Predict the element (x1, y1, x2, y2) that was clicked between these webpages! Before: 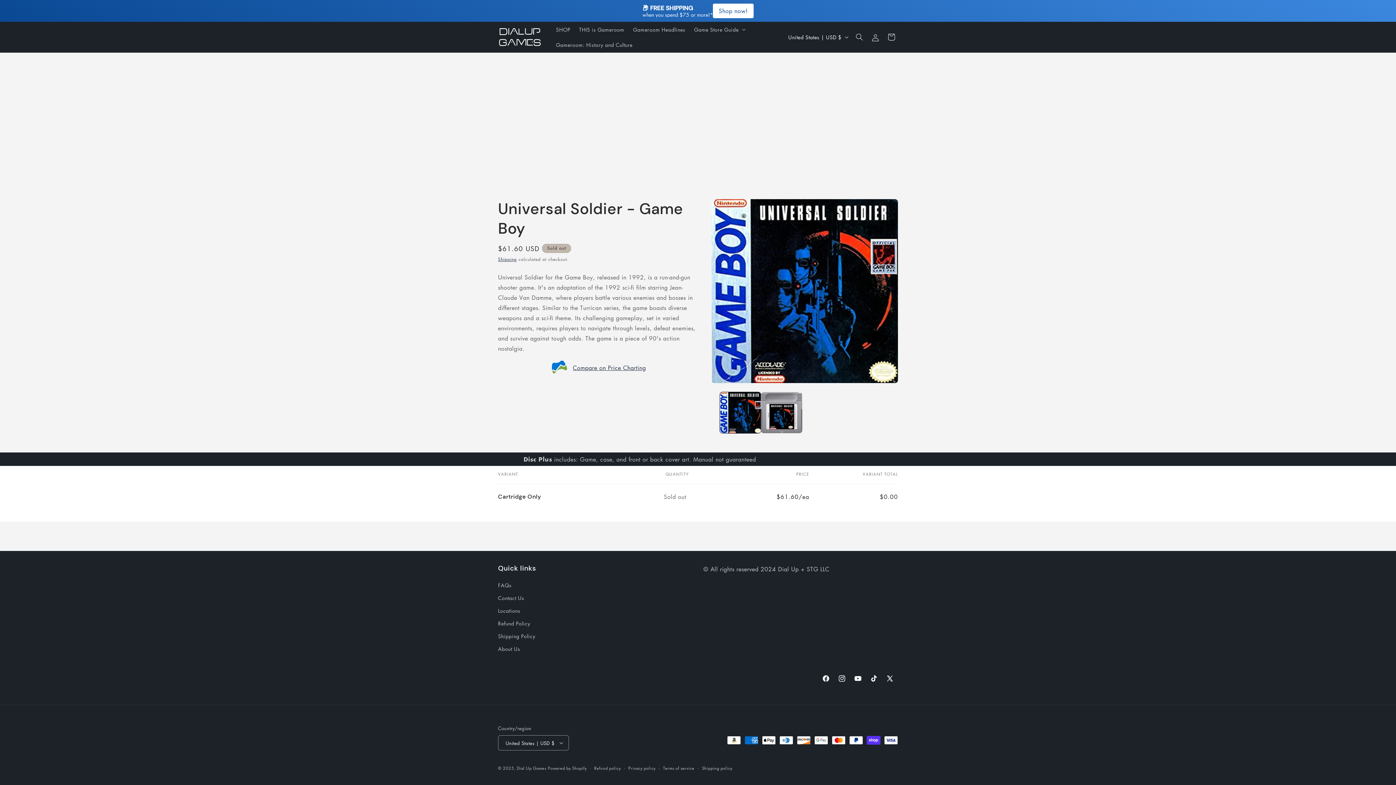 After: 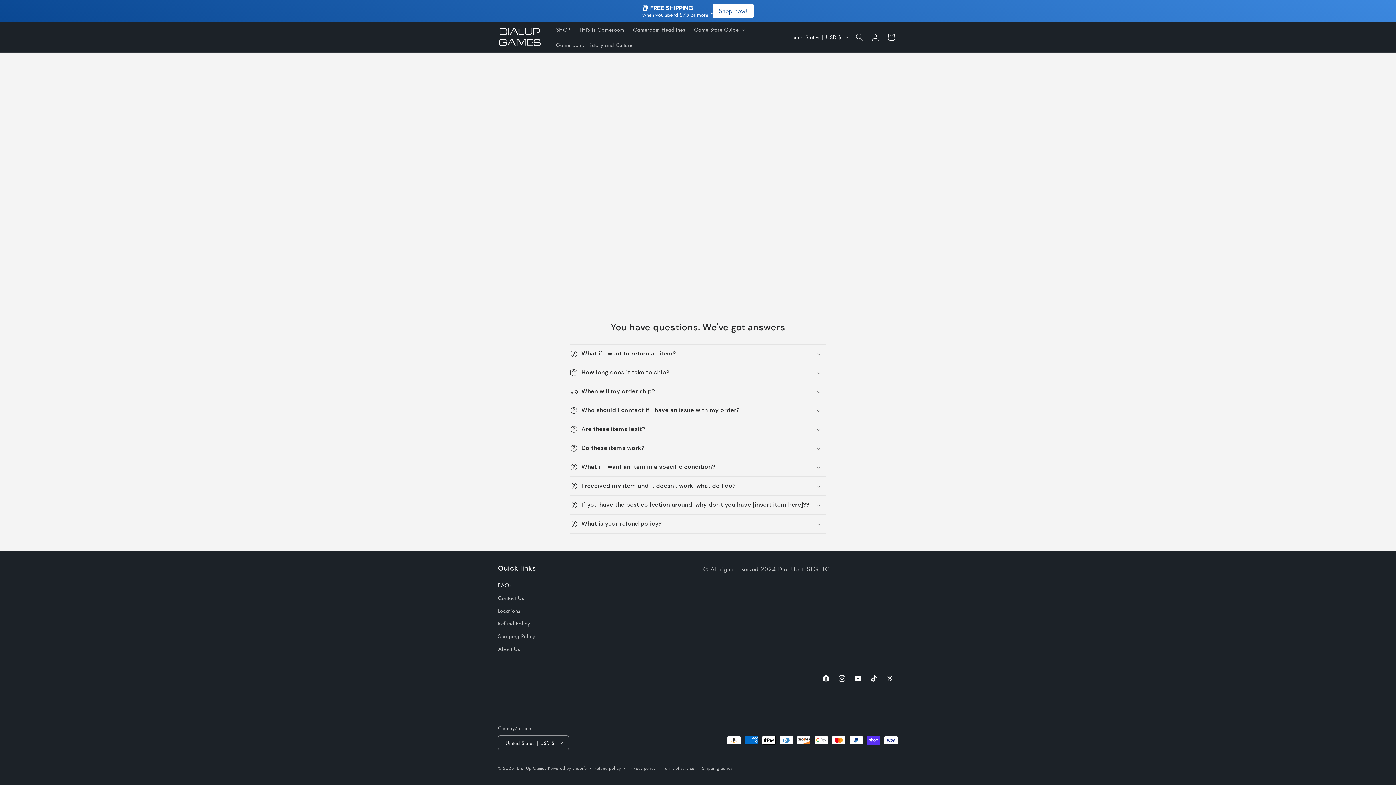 Action: label: FAQs bbox: (498, 581, 511, 592)